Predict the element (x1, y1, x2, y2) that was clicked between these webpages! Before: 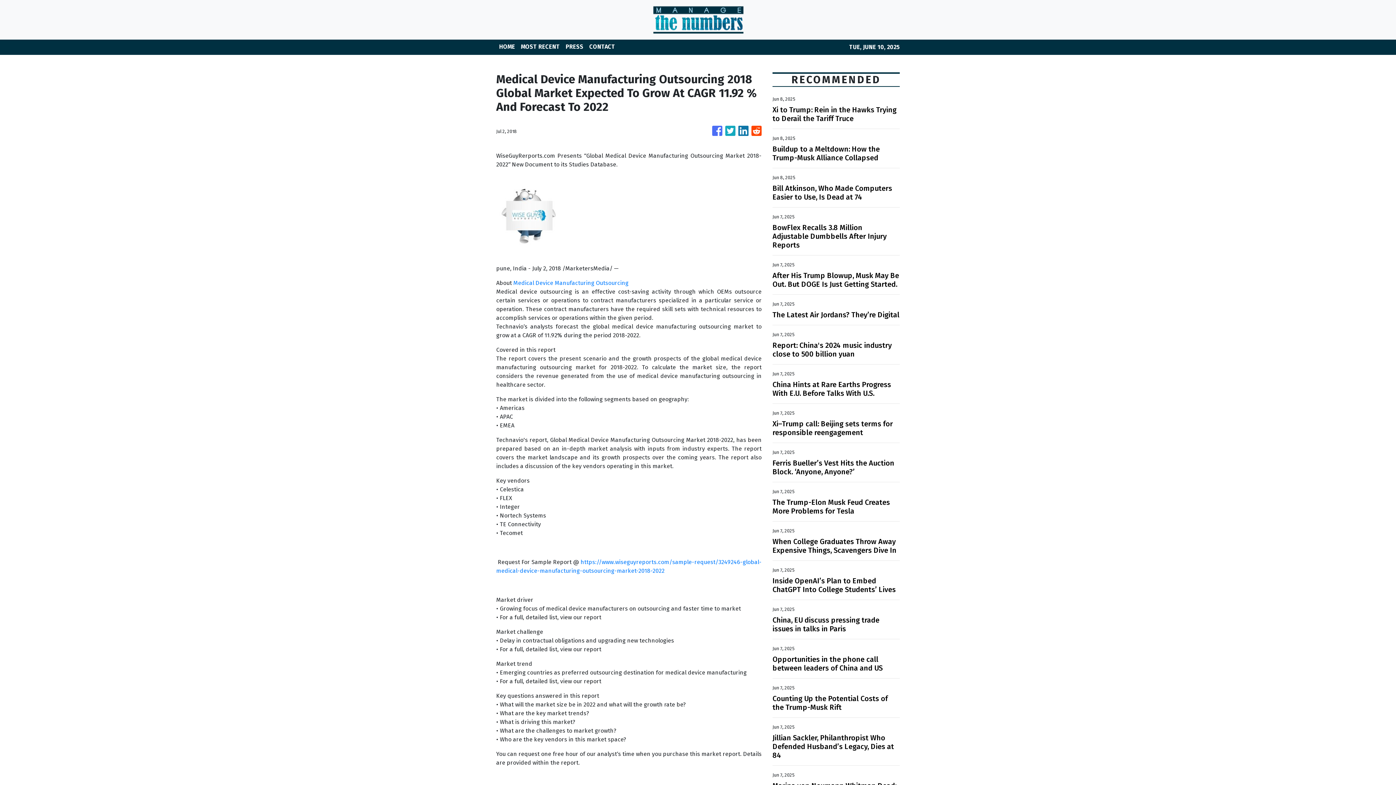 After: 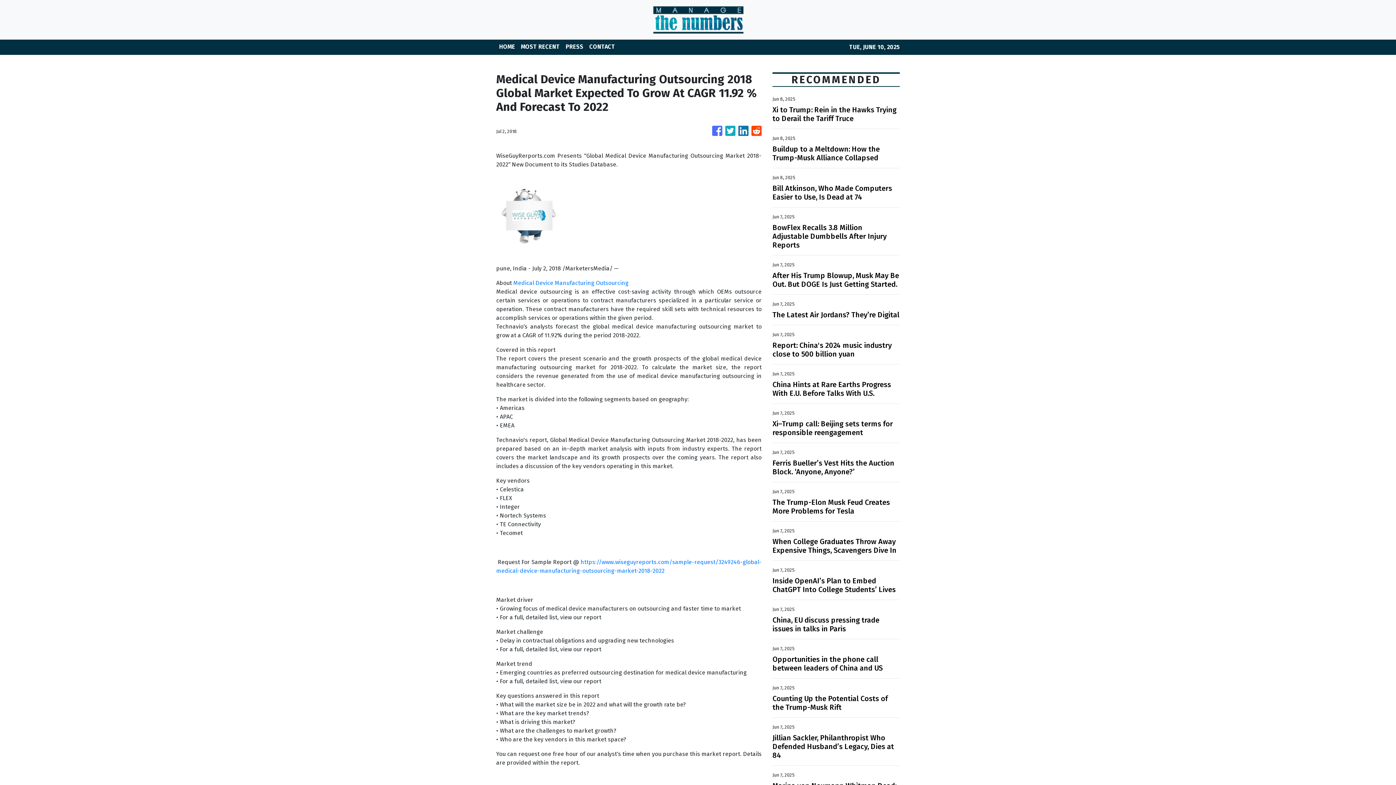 Action: bbox: (751, 122, 761, 140)